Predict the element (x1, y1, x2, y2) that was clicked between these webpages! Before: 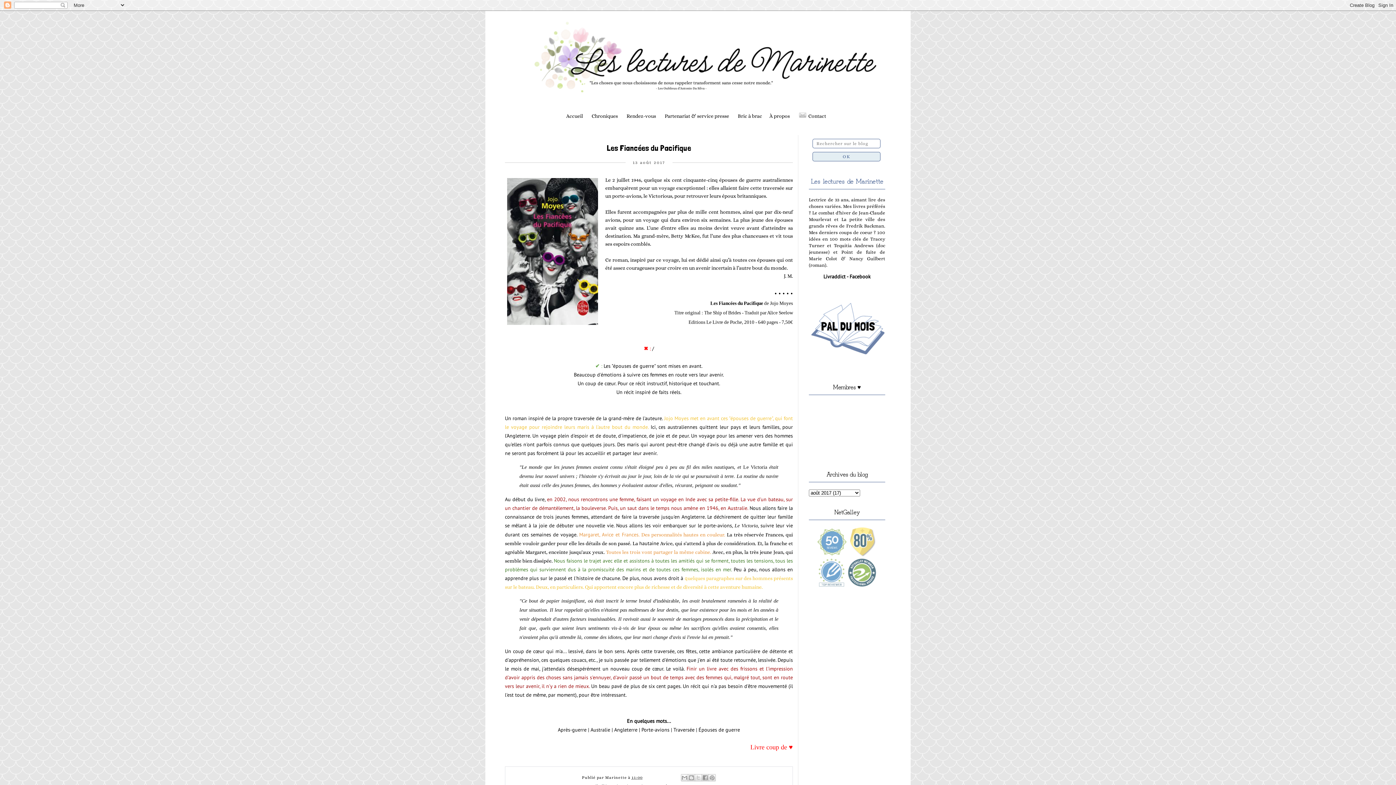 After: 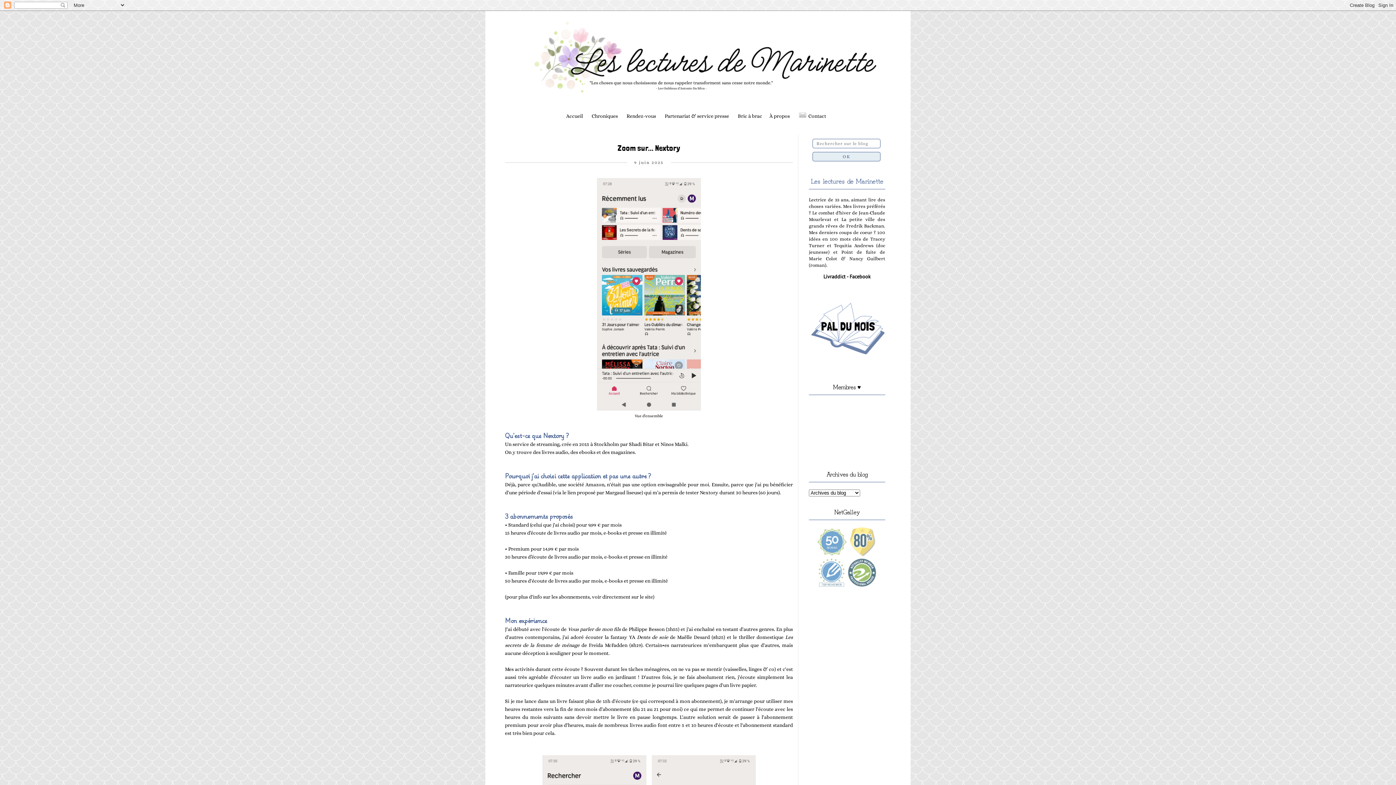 Action: bbox: (500, 14, 896, 108)